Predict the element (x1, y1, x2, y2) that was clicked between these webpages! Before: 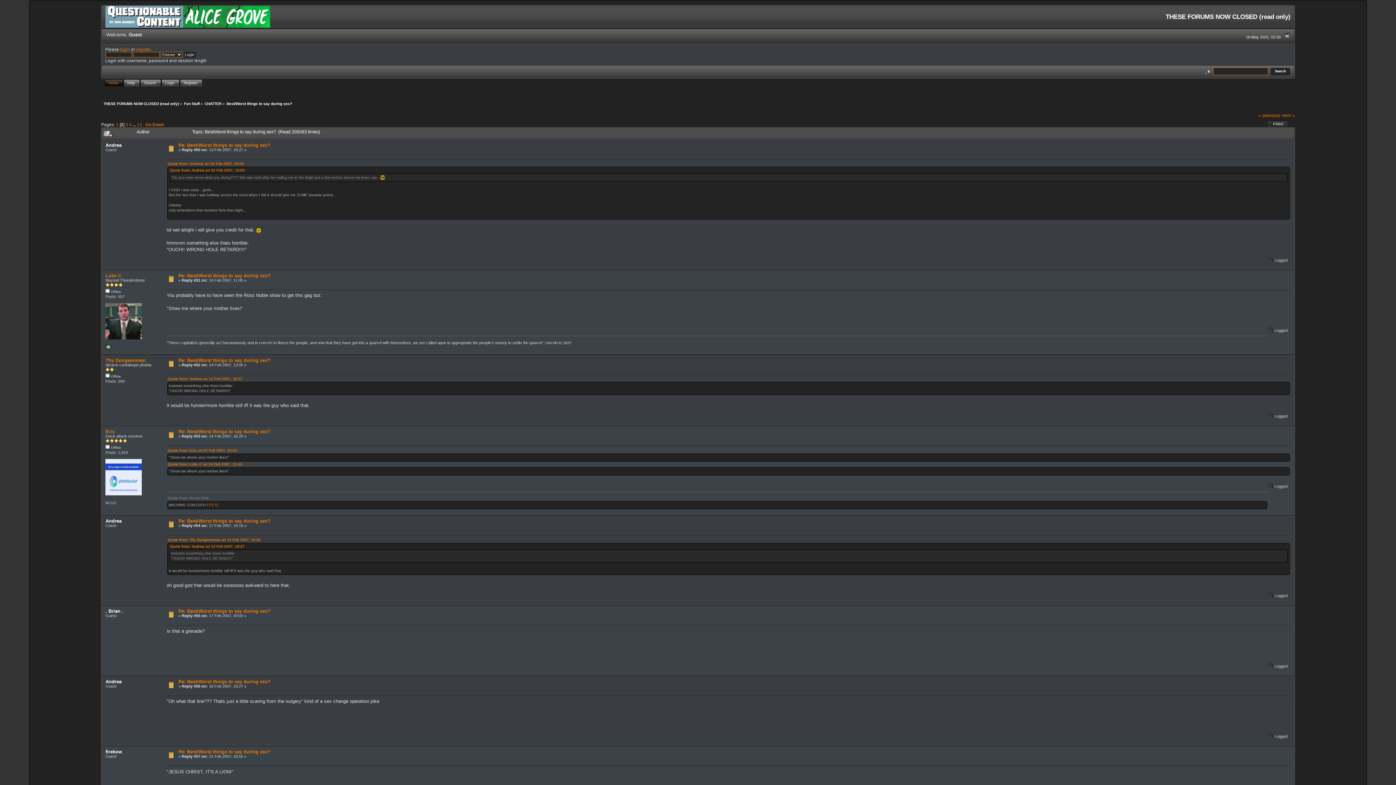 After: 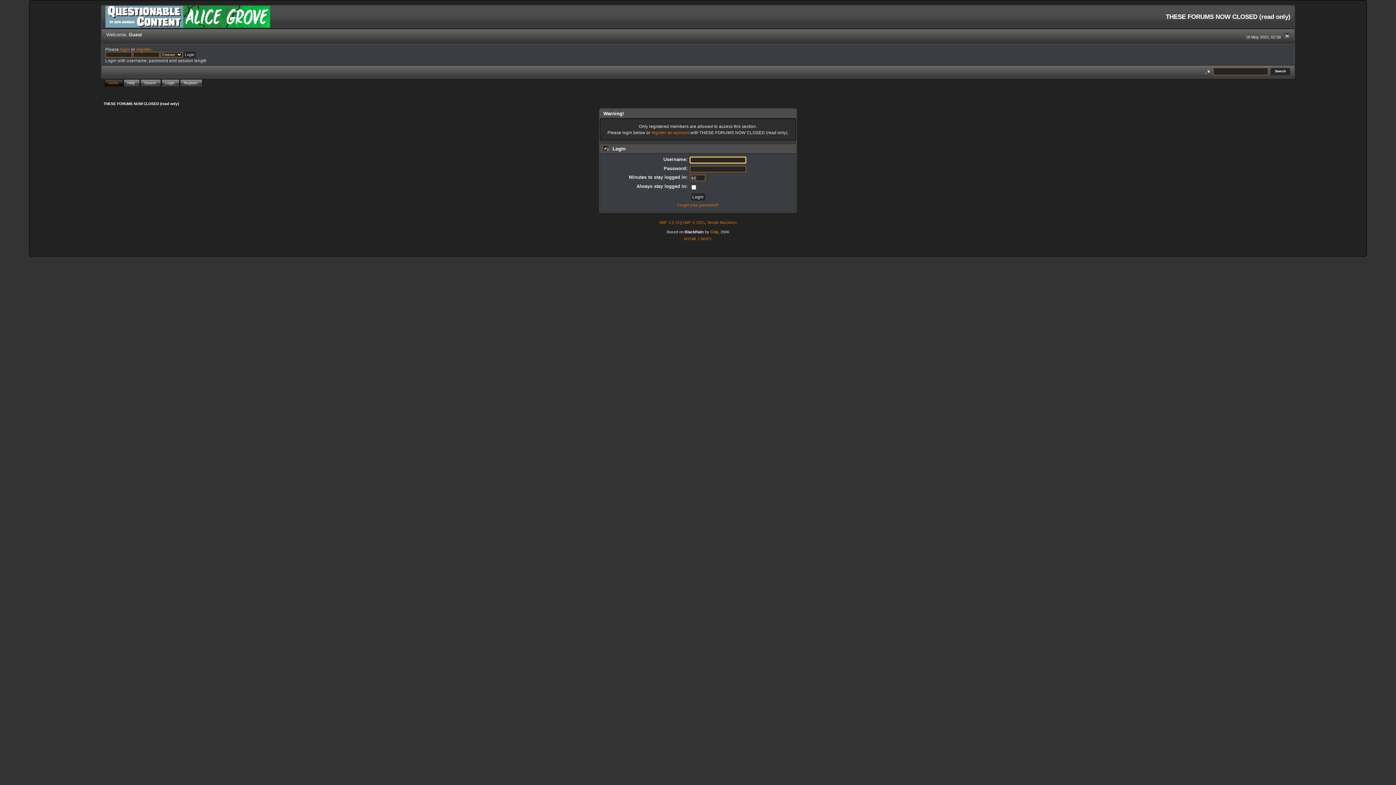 Action: label: Thy Dungeonman bbox: (105, 357, 145, 363)